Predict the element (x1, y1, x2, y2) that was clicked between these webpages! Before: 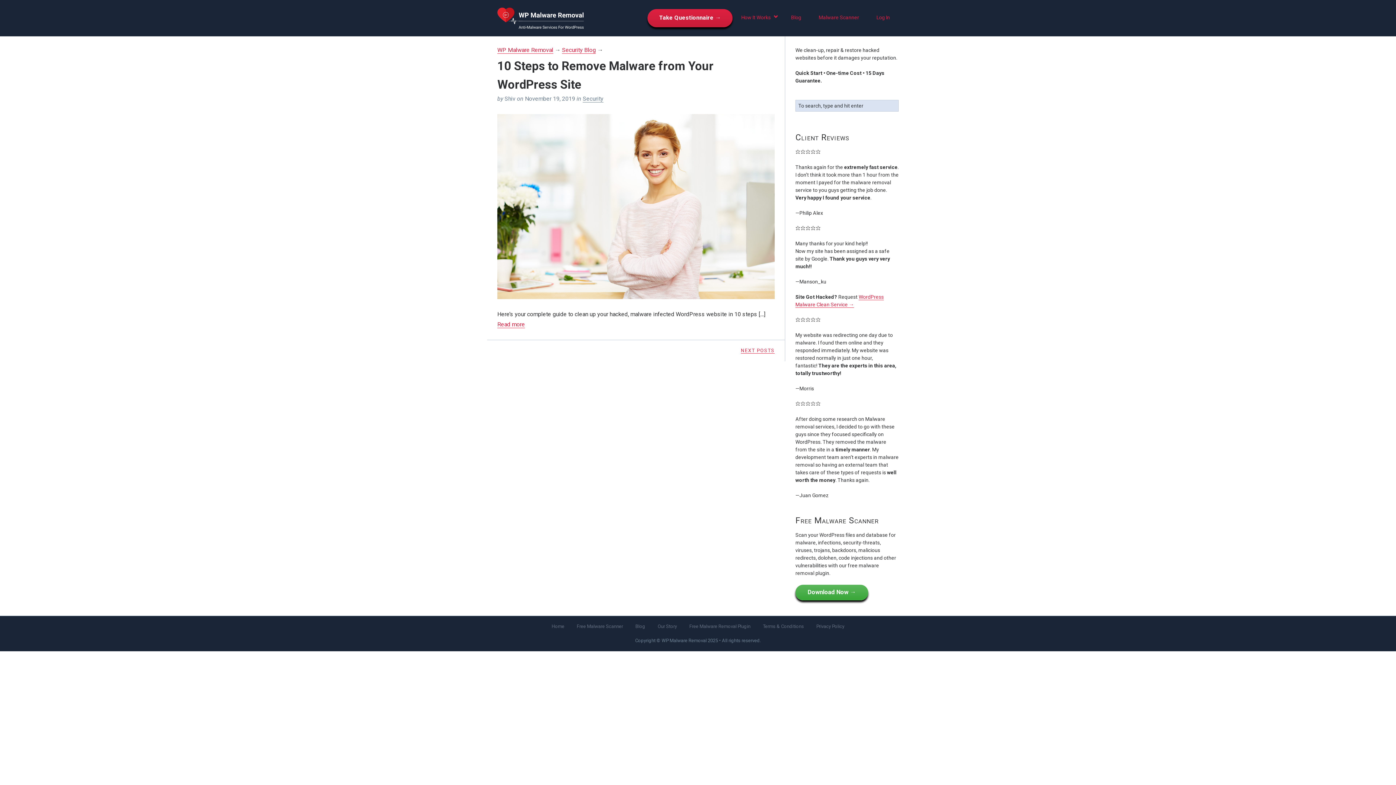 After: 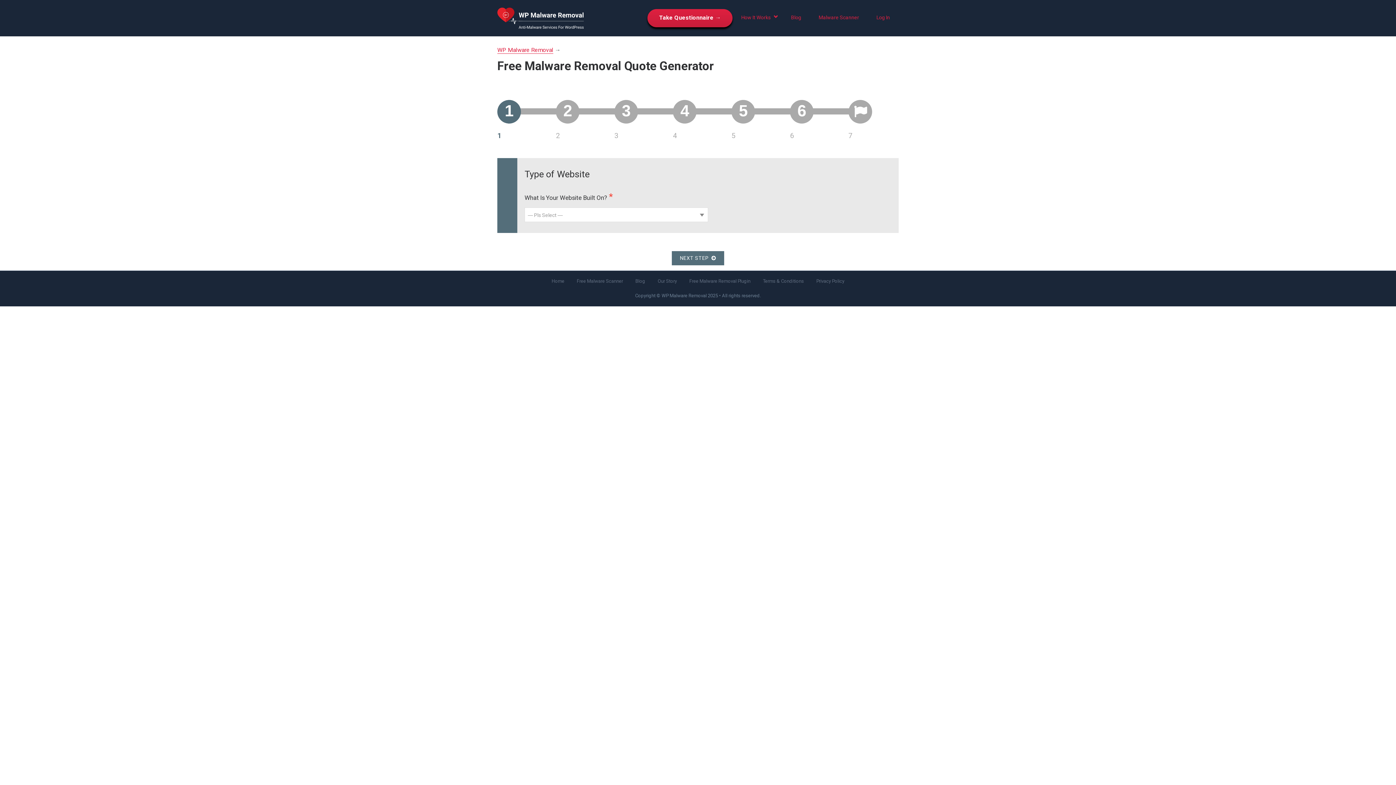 Action: bbox: (647, 9, 732, 27) label: Take Questionnaire →